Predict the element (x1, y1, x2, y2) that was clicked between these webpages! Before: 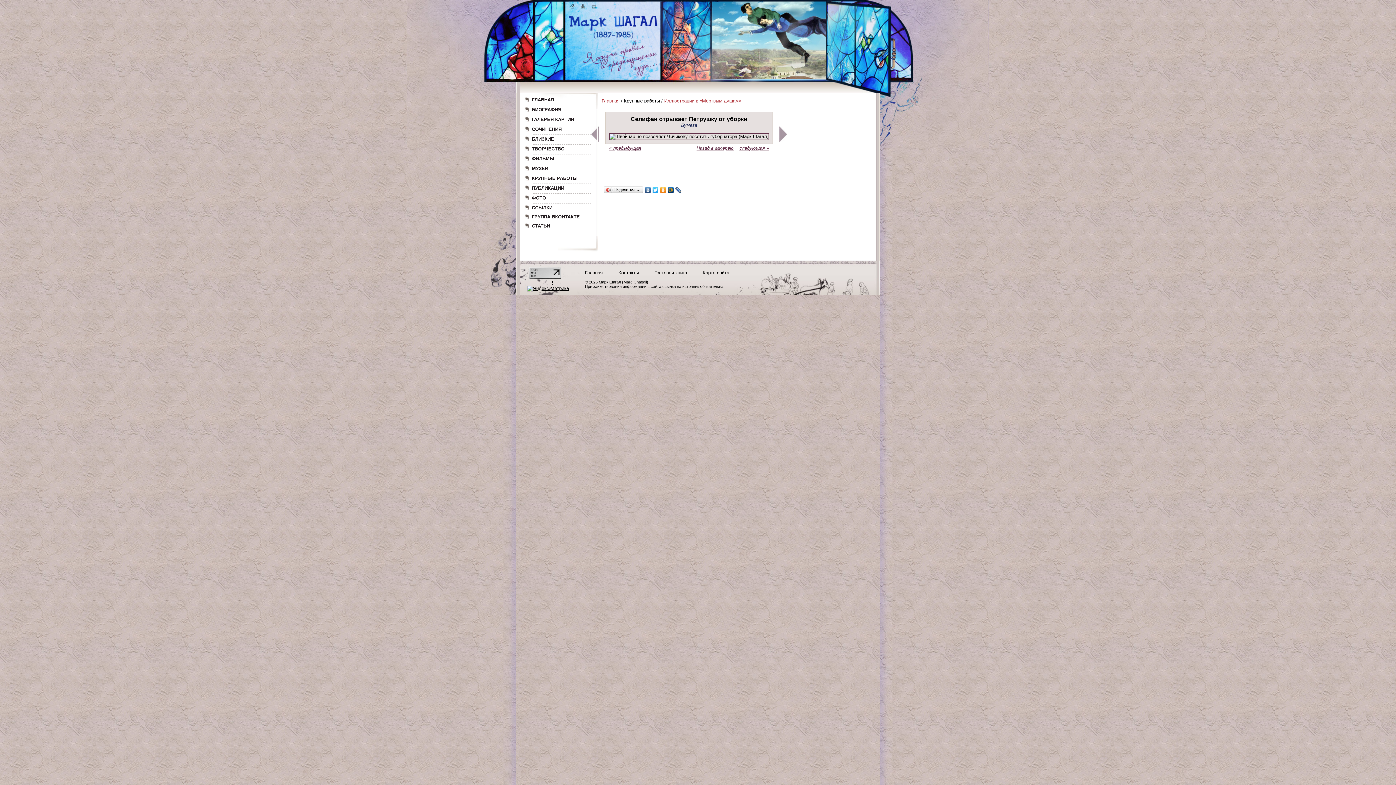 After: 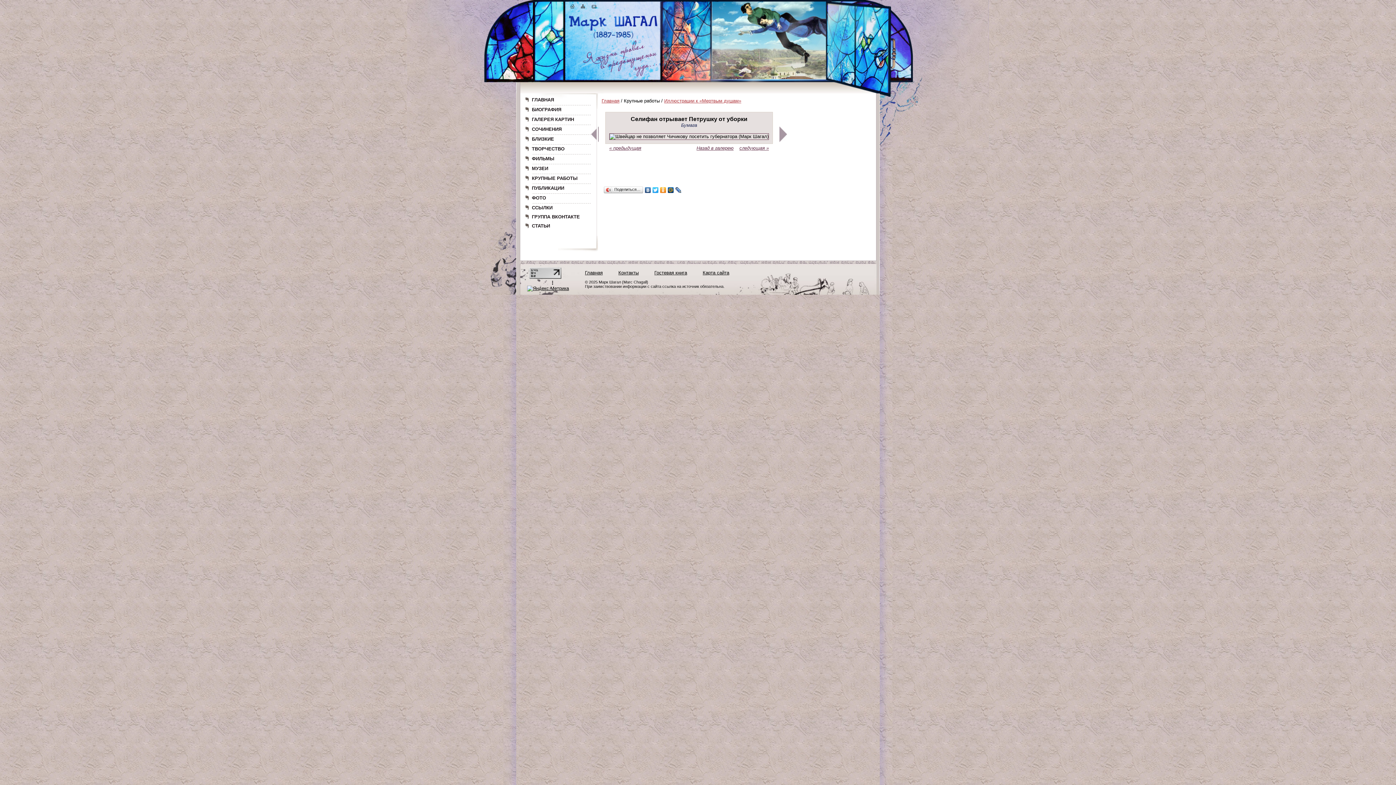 Action: bbox: (591, 5, 597, 10)